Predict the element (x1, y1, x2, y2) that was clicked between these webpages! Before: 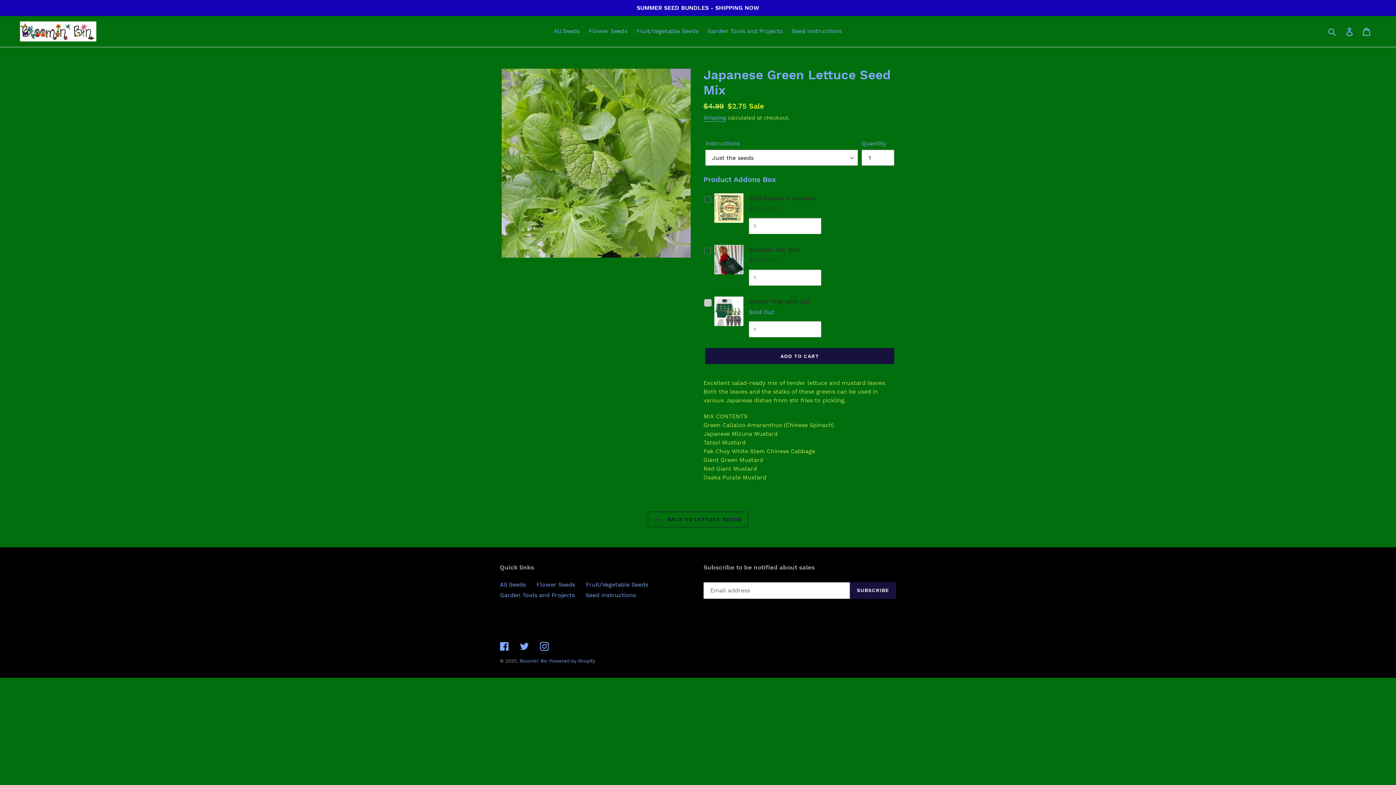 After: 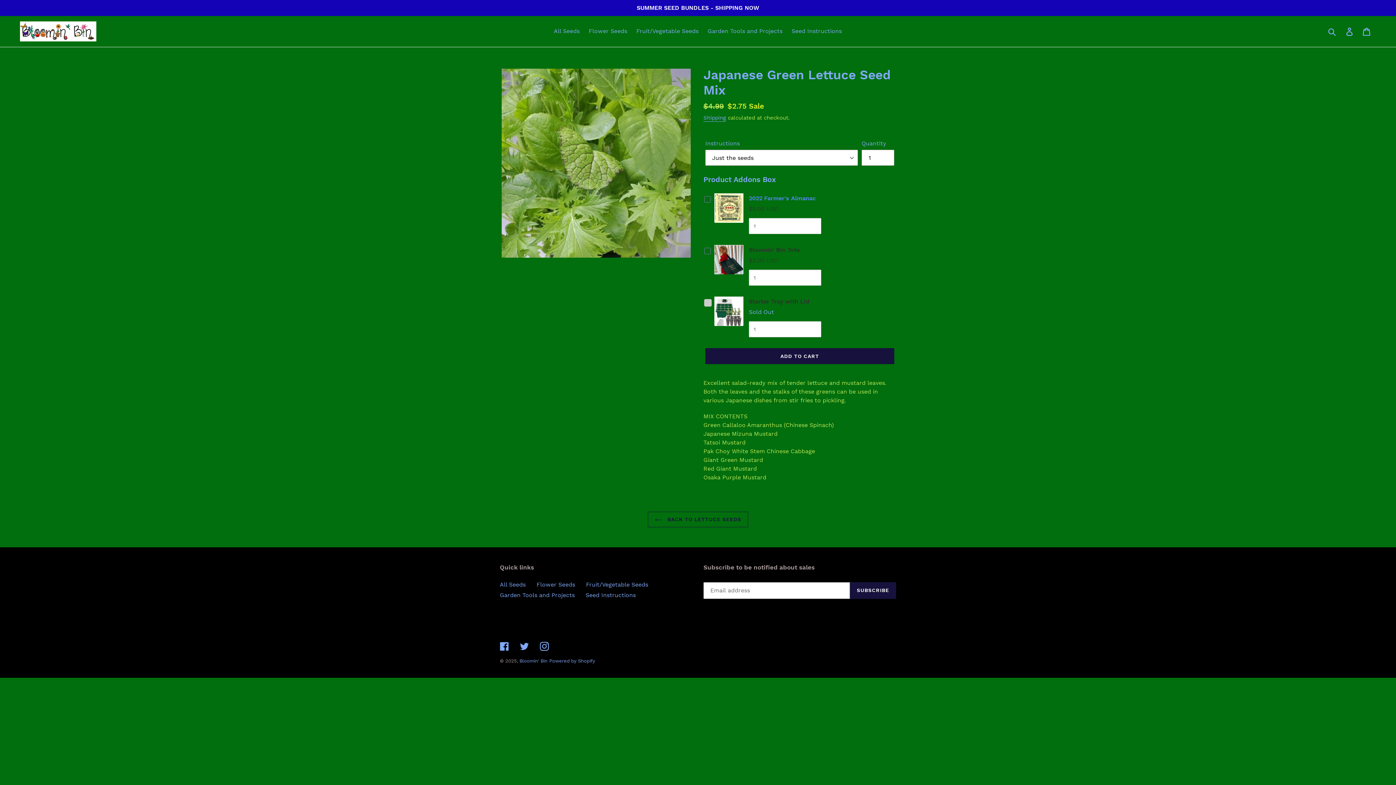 Action: label: 2022 Farmer's Almanac bbox: (749, 195, 816, 201)